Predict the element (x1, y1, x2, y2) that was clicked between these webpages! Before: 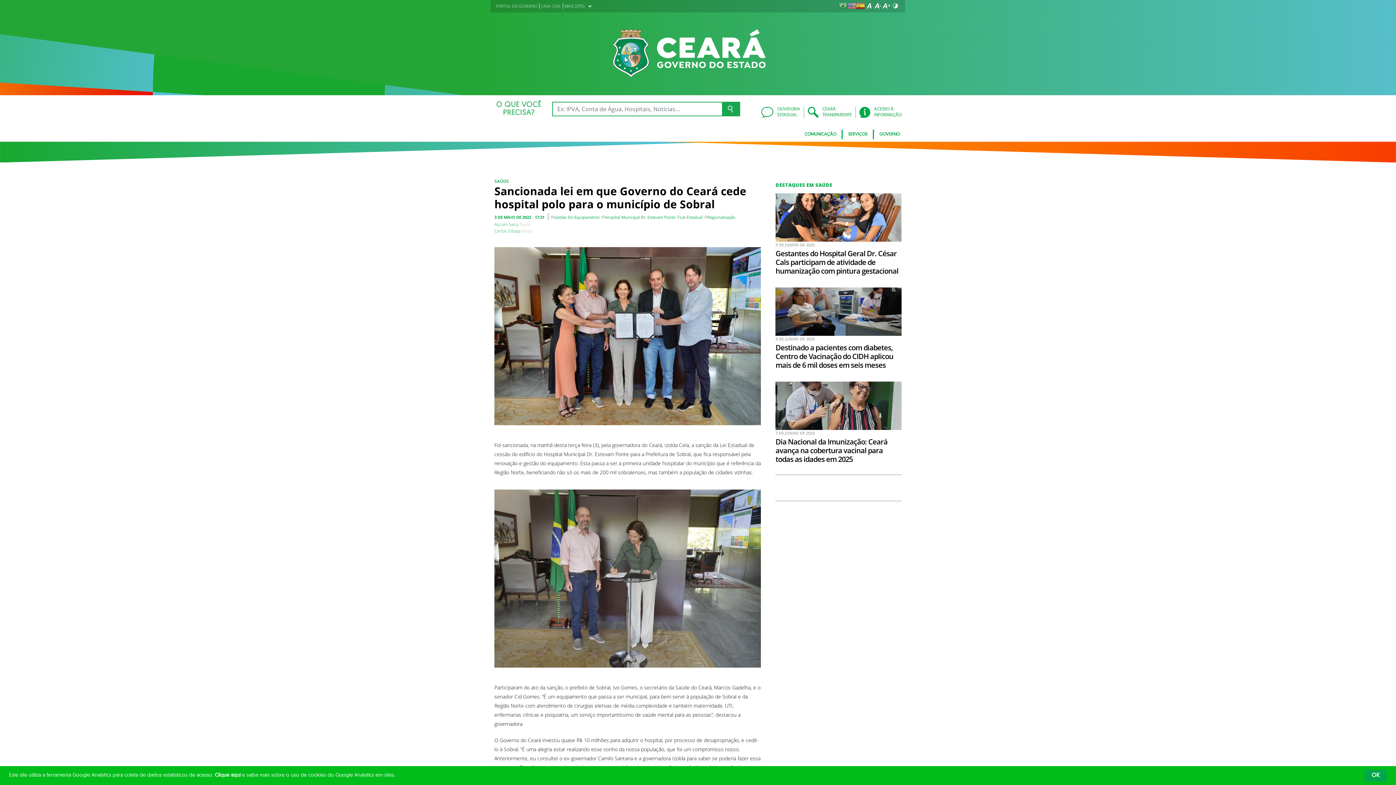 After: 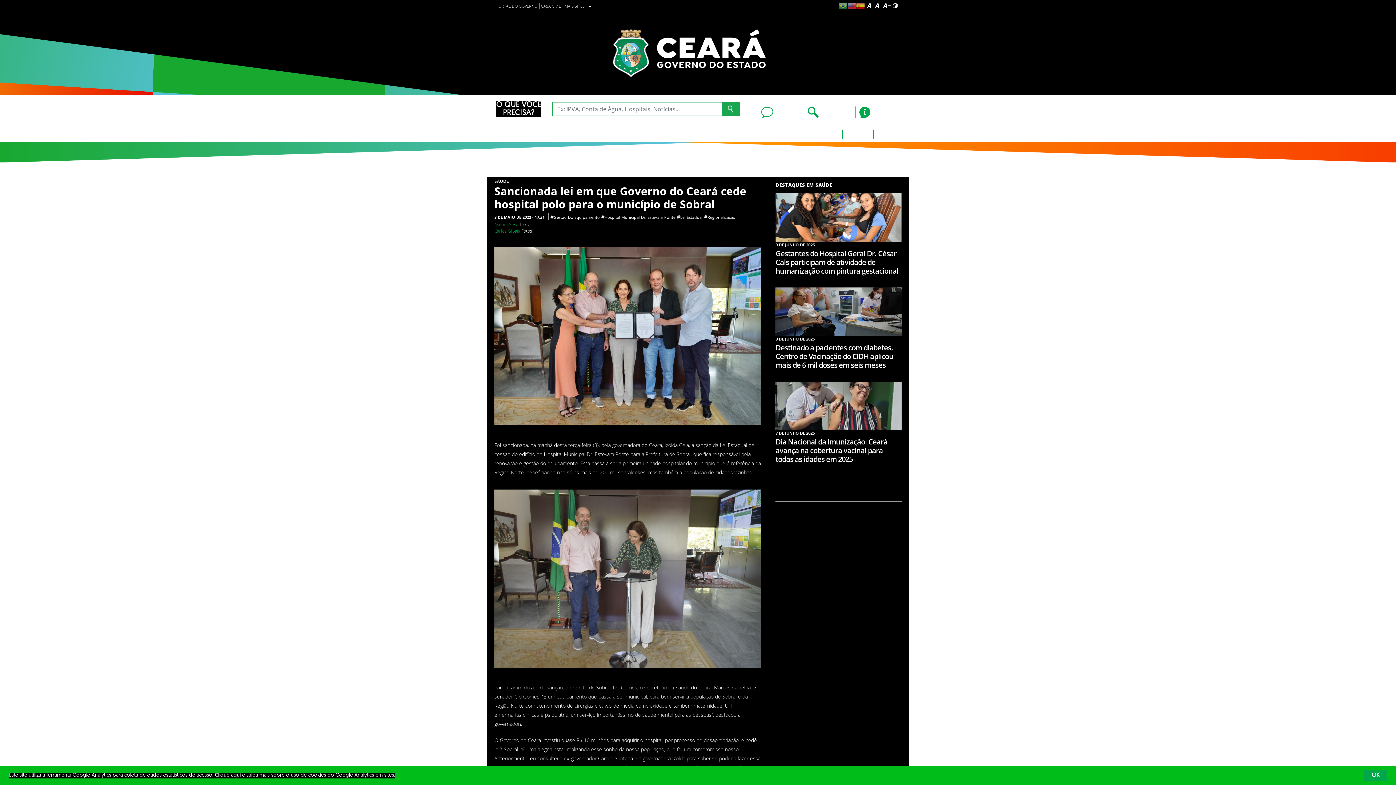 Action: bbox: (891, 1, 900, 10)